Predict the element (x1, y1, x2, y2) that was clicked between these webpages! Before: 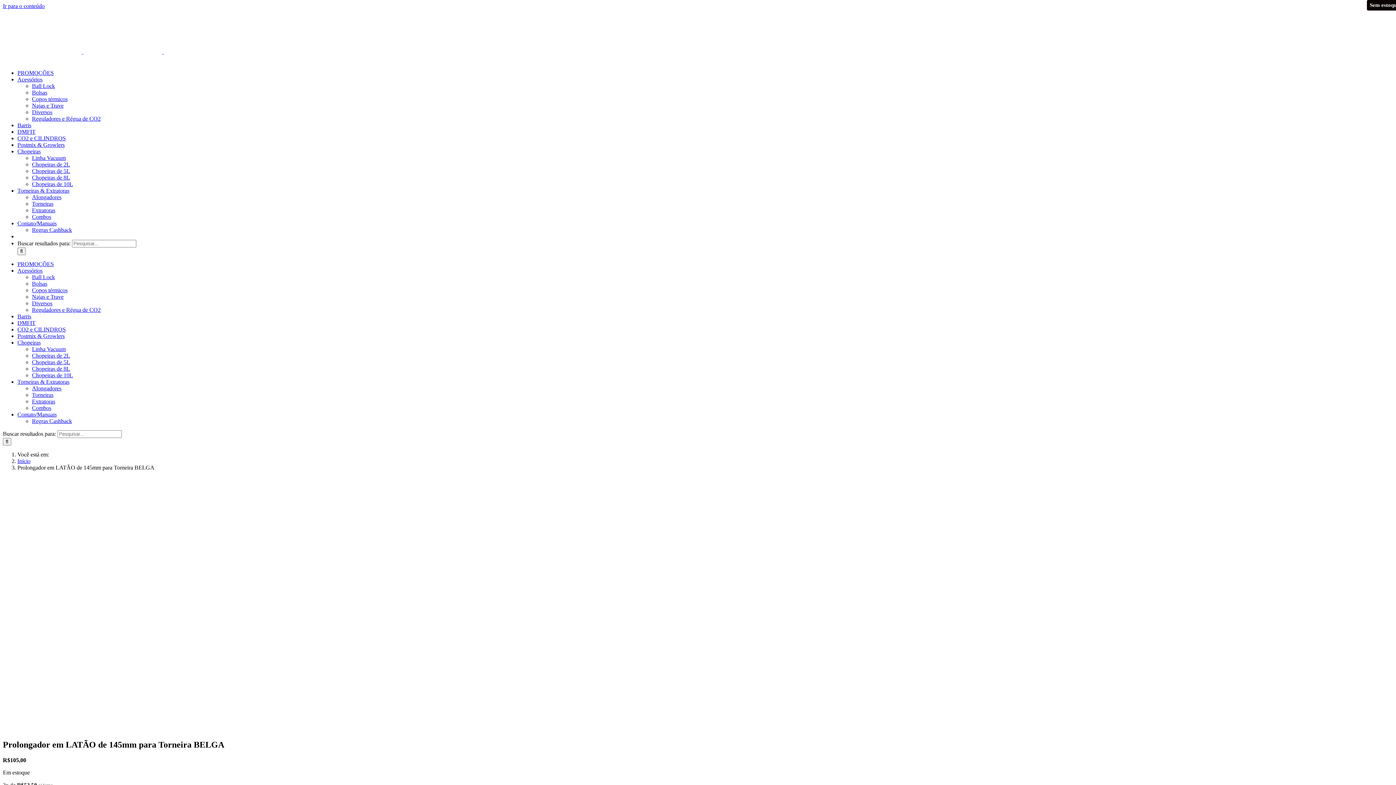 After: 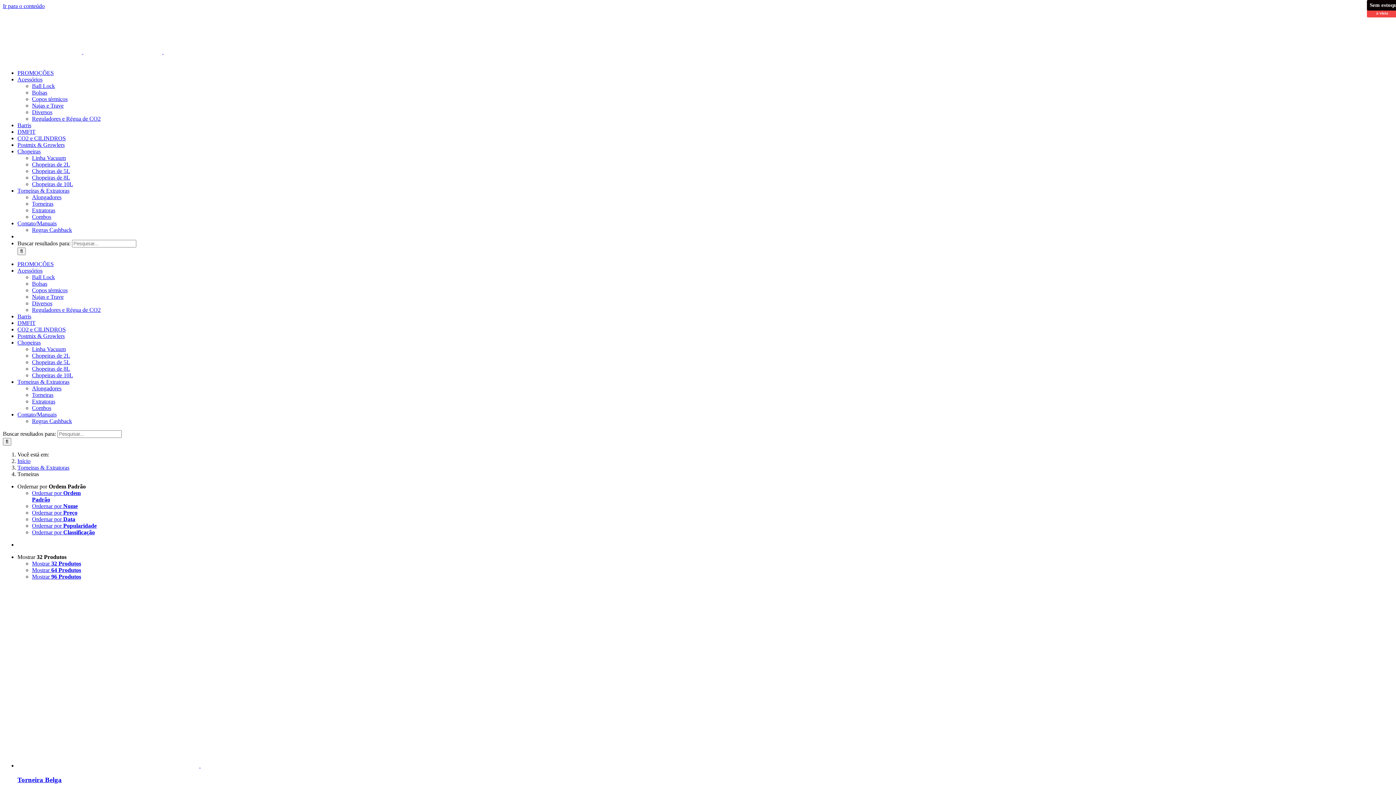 Action: label: Torneiras bbox: (32, 200, 53, 206)